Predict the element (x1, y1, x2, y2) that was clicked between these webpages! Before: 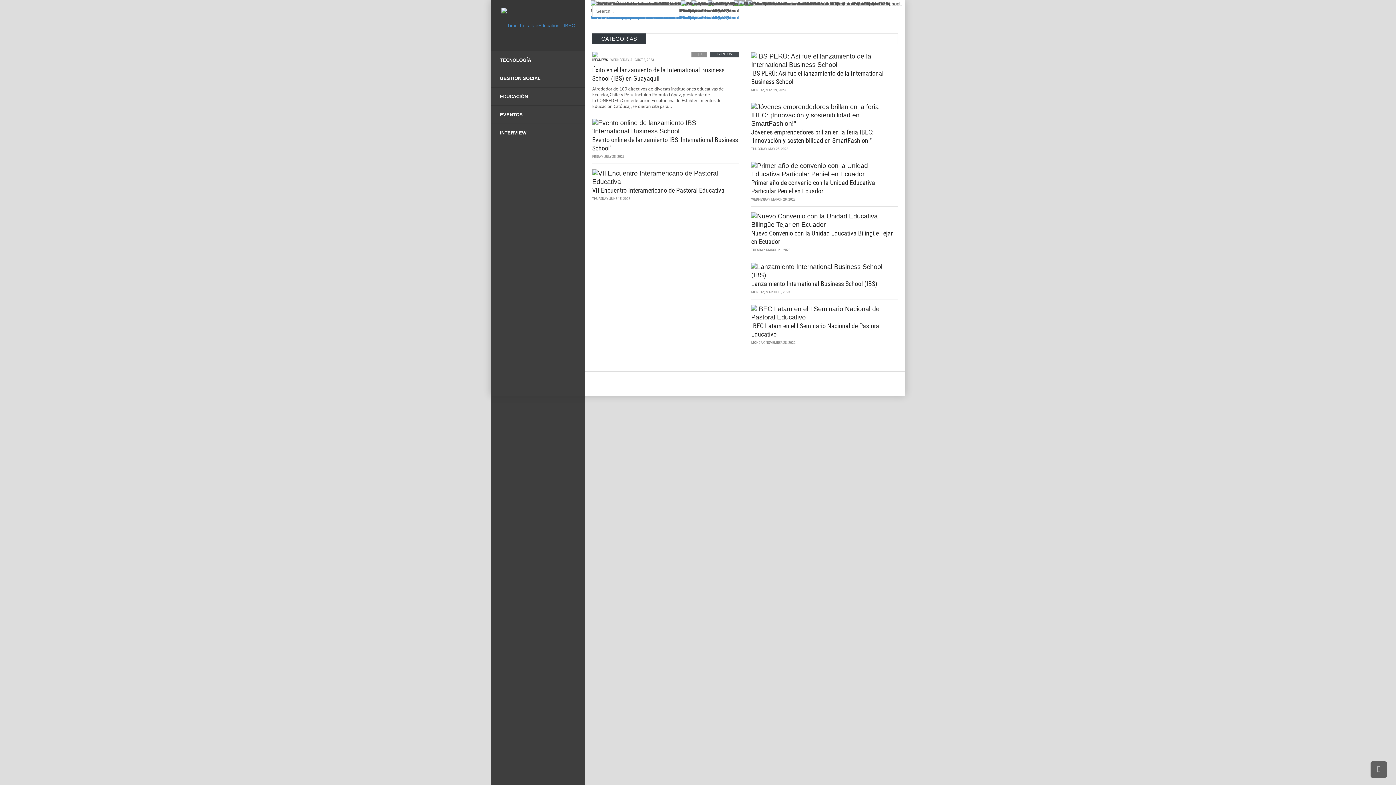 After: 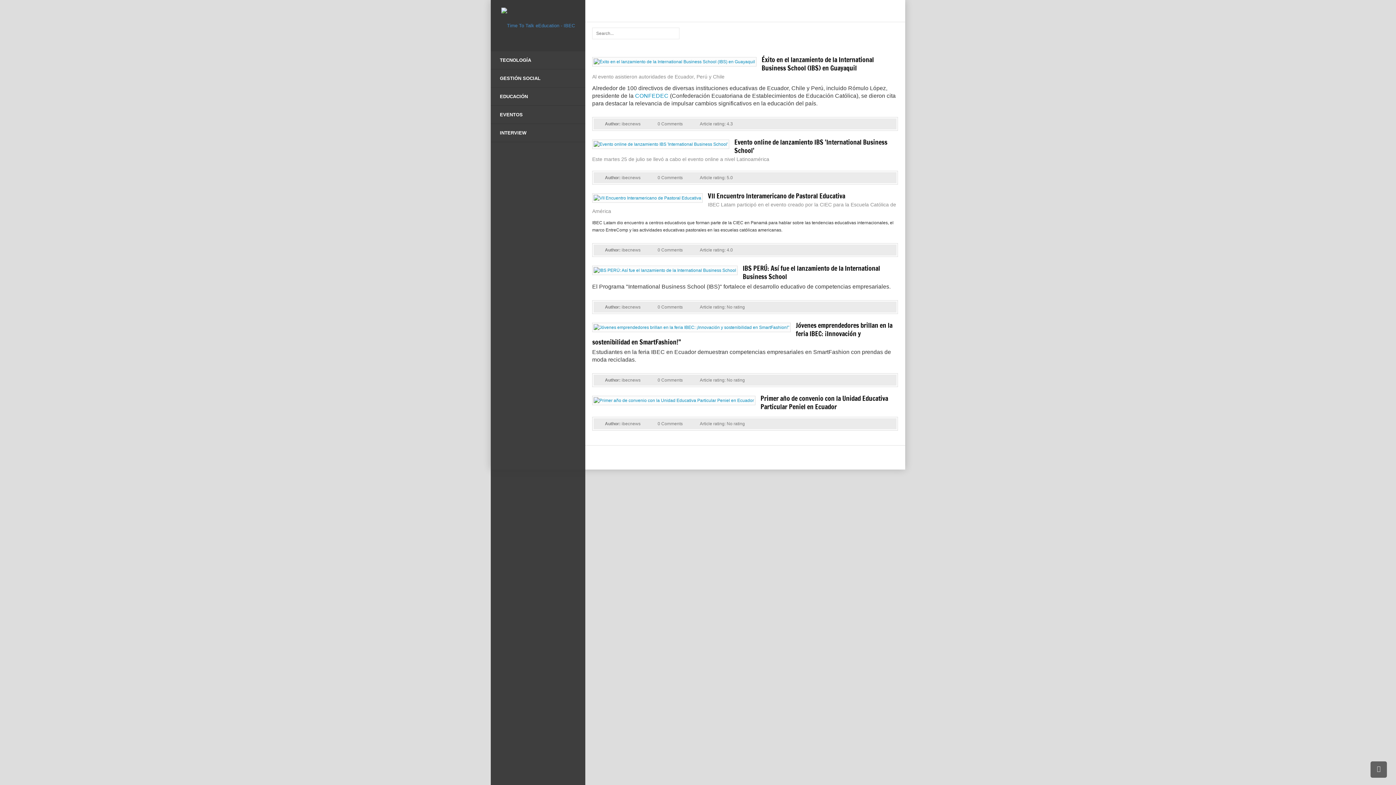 Action: label: EVENTOS bbox: (490, 105, 585, 123)